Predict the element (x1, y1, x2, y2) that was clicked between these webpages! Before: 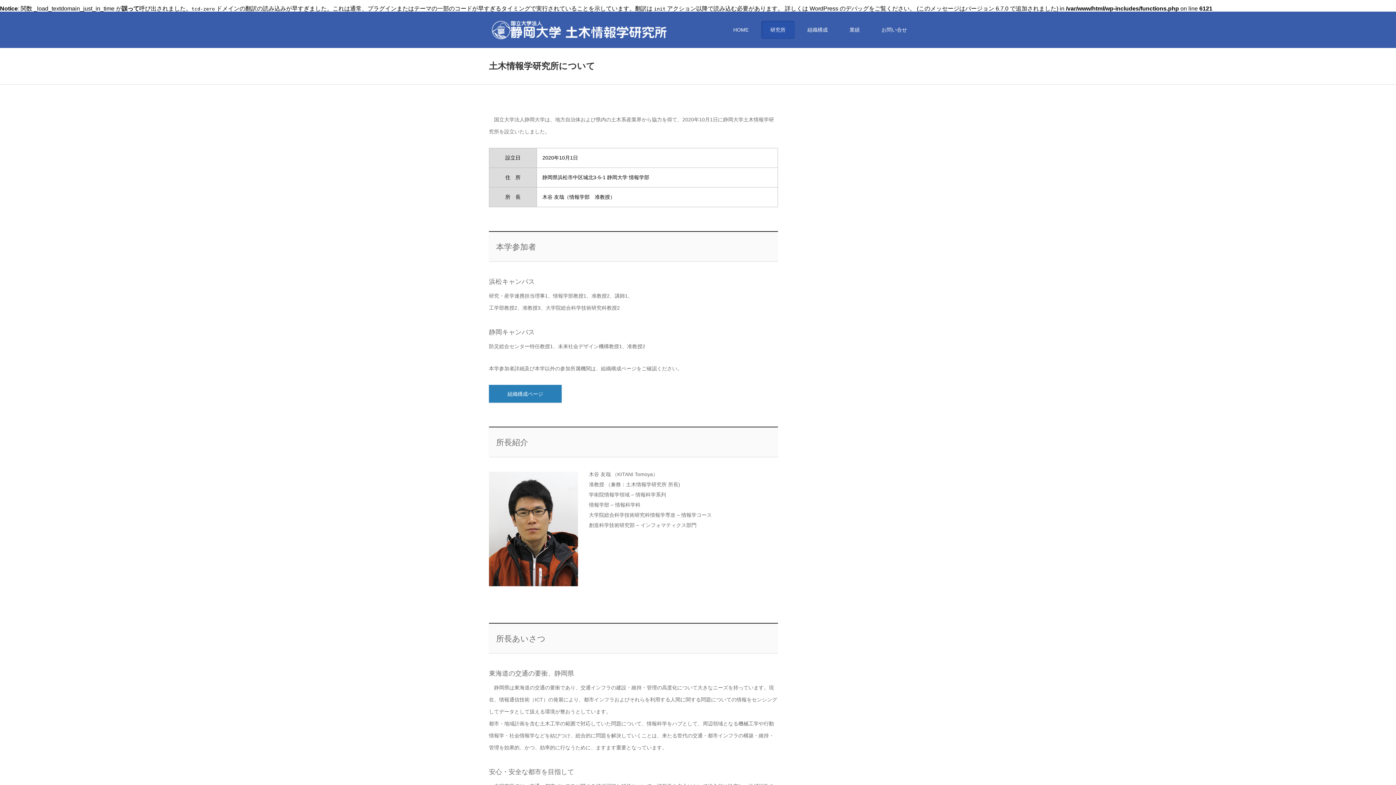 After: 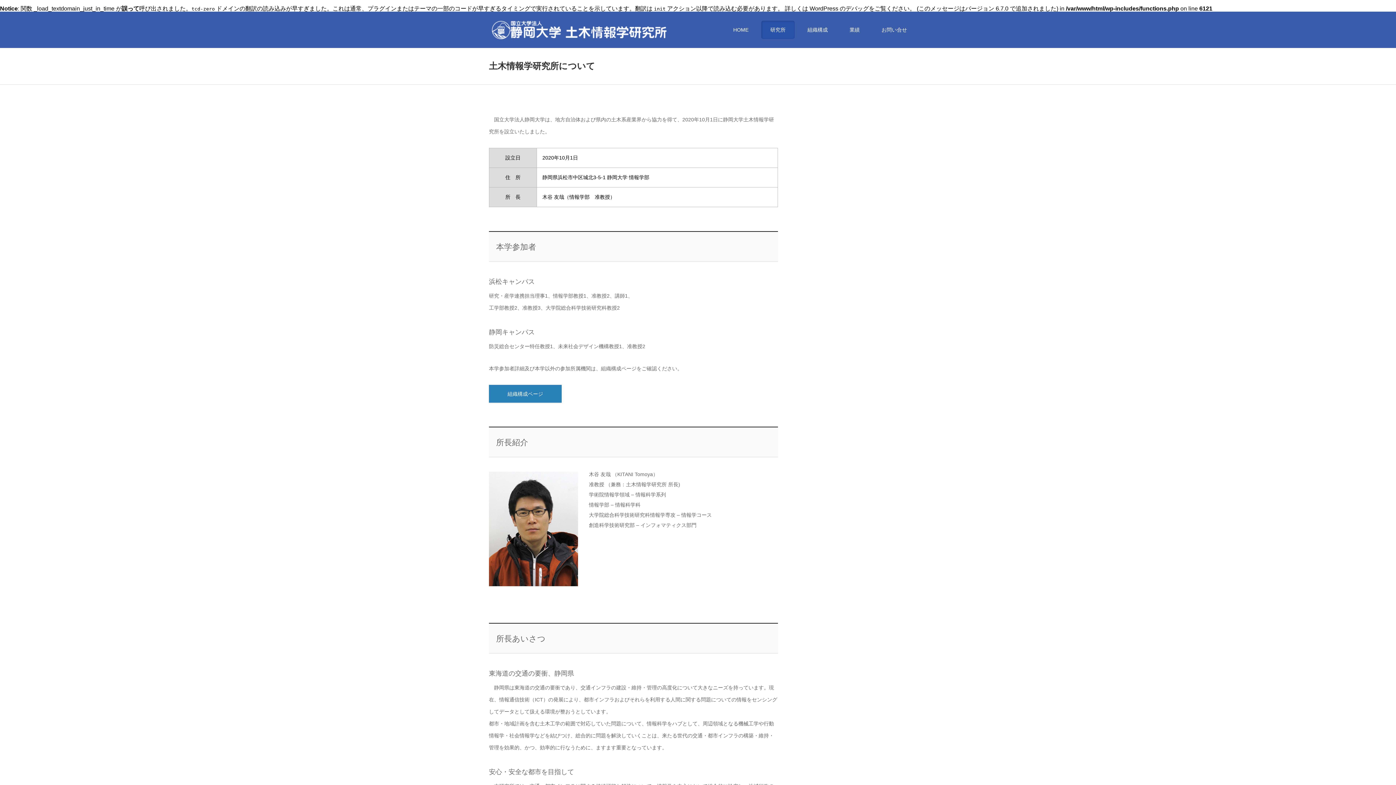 Action: label: 研究所 bbox: (761, 20, 794, 38)